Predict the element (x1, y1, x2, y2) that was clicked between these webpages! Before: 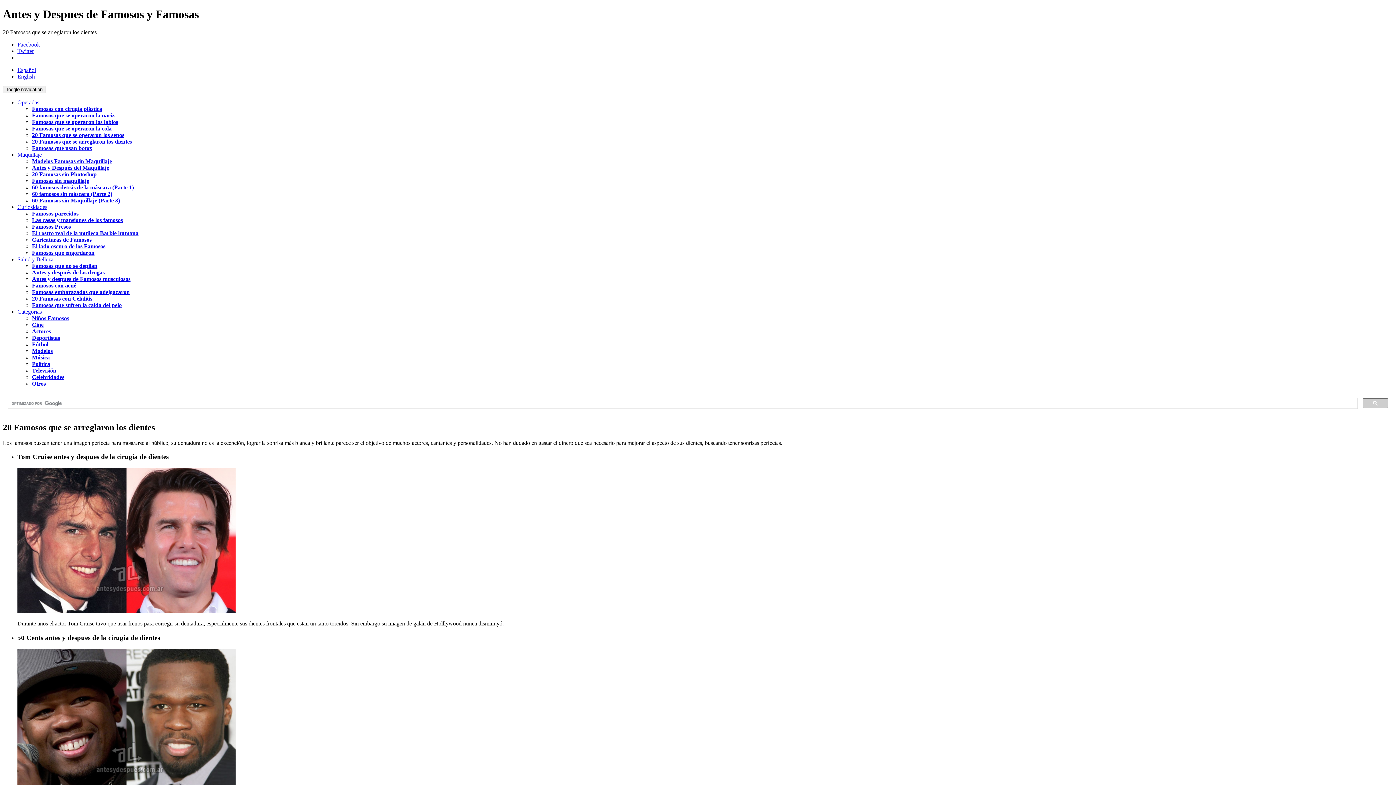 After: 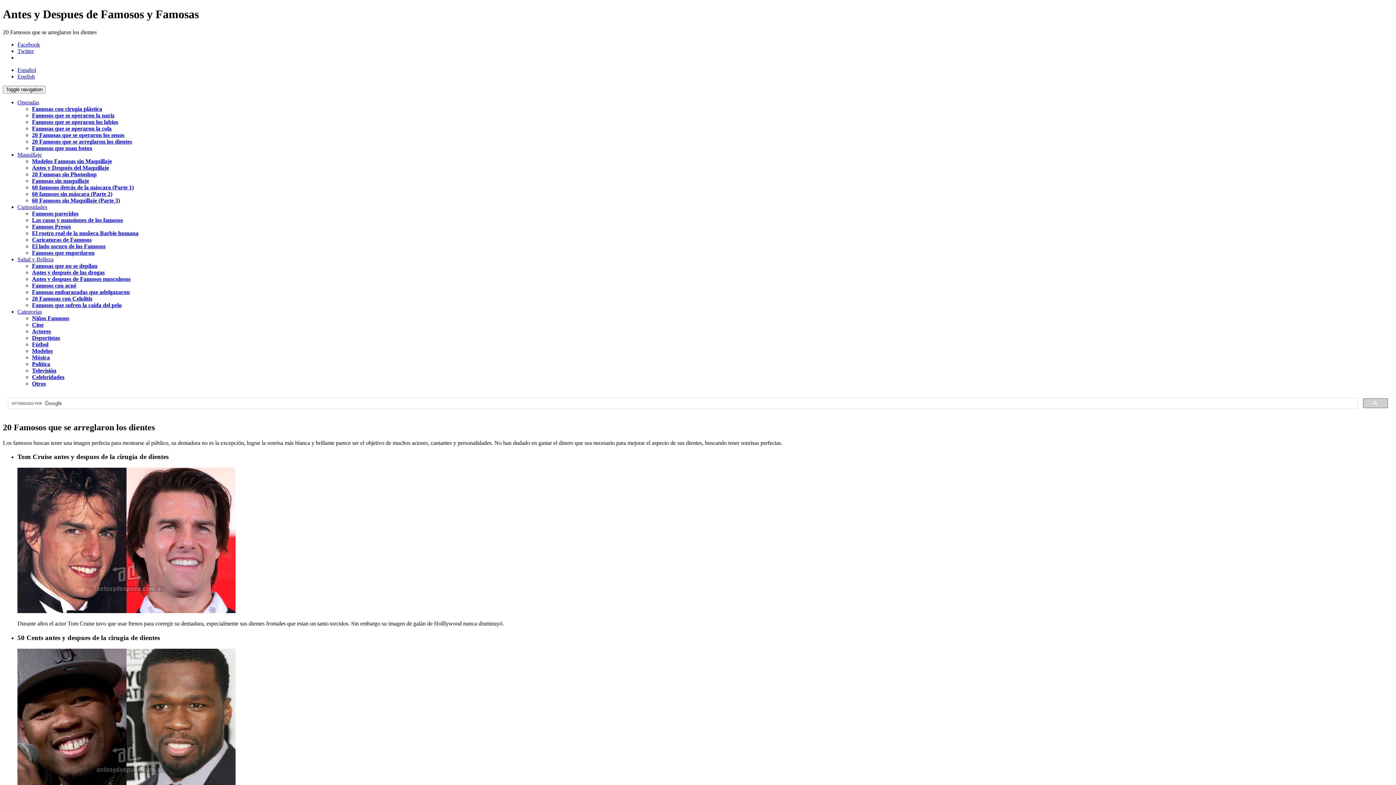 Action: label: Curiosidades bbox: (17, 203, 47, 210)